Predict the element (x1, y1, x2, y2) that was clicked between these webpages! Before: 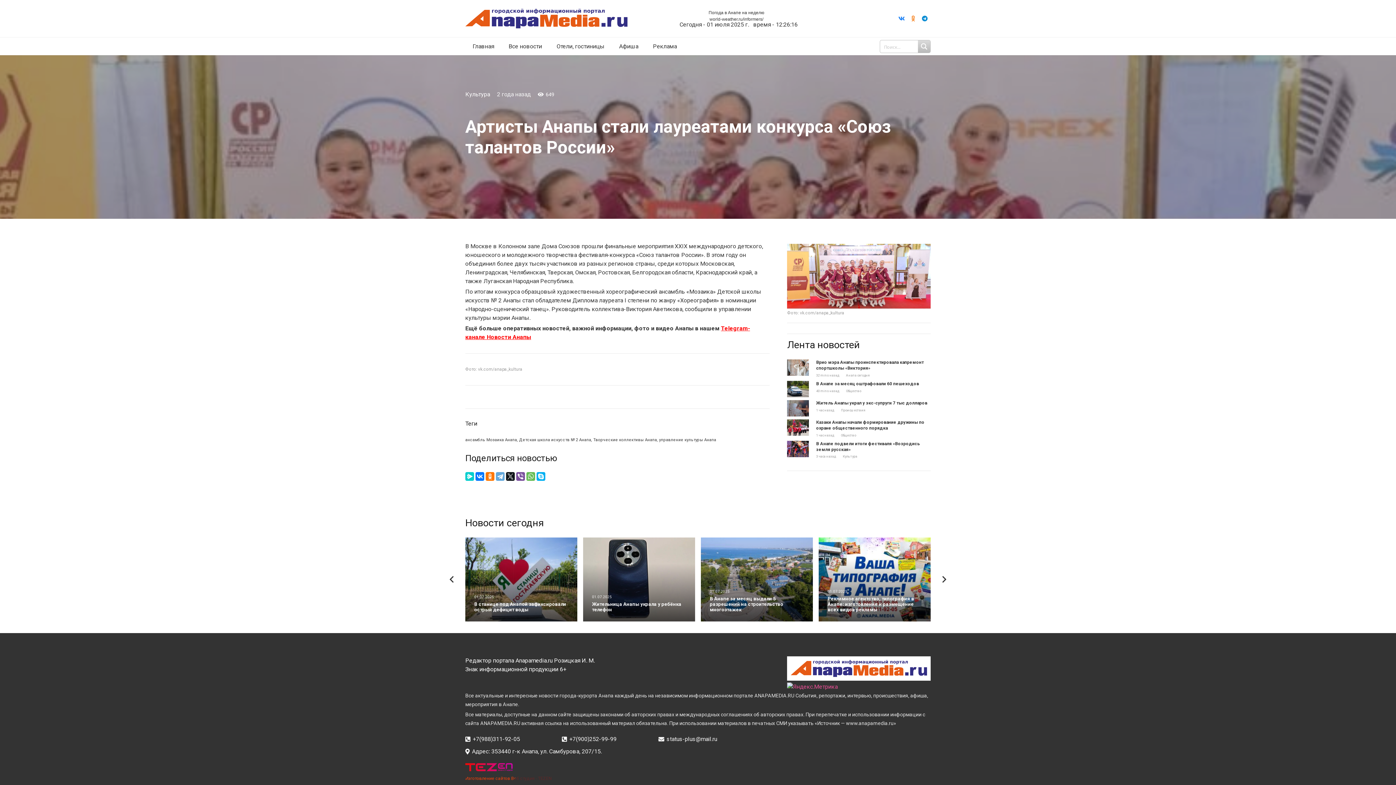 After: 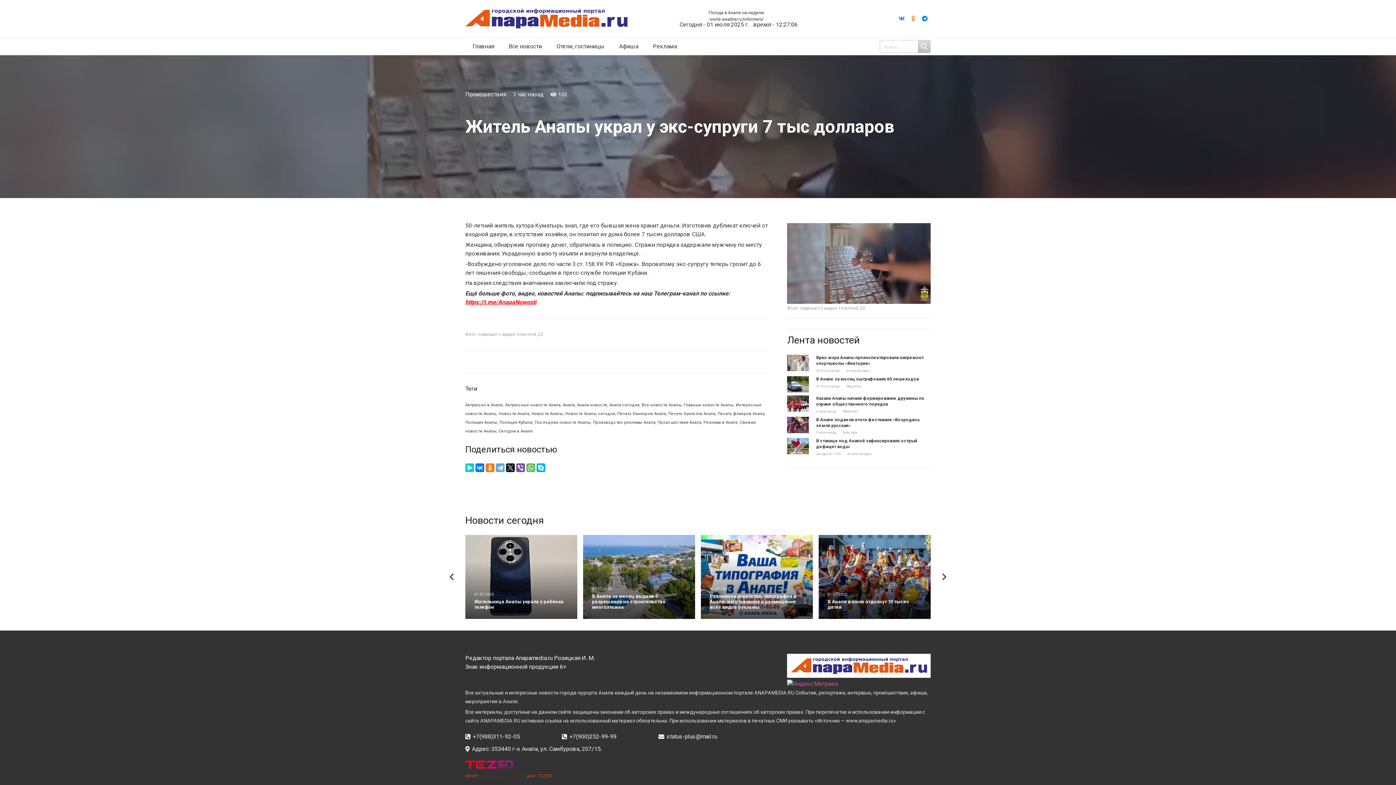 Action: label: Житель Анапы украл у экс-супруги 7 тыс долларов bbox: (816, 400, 927, 405)